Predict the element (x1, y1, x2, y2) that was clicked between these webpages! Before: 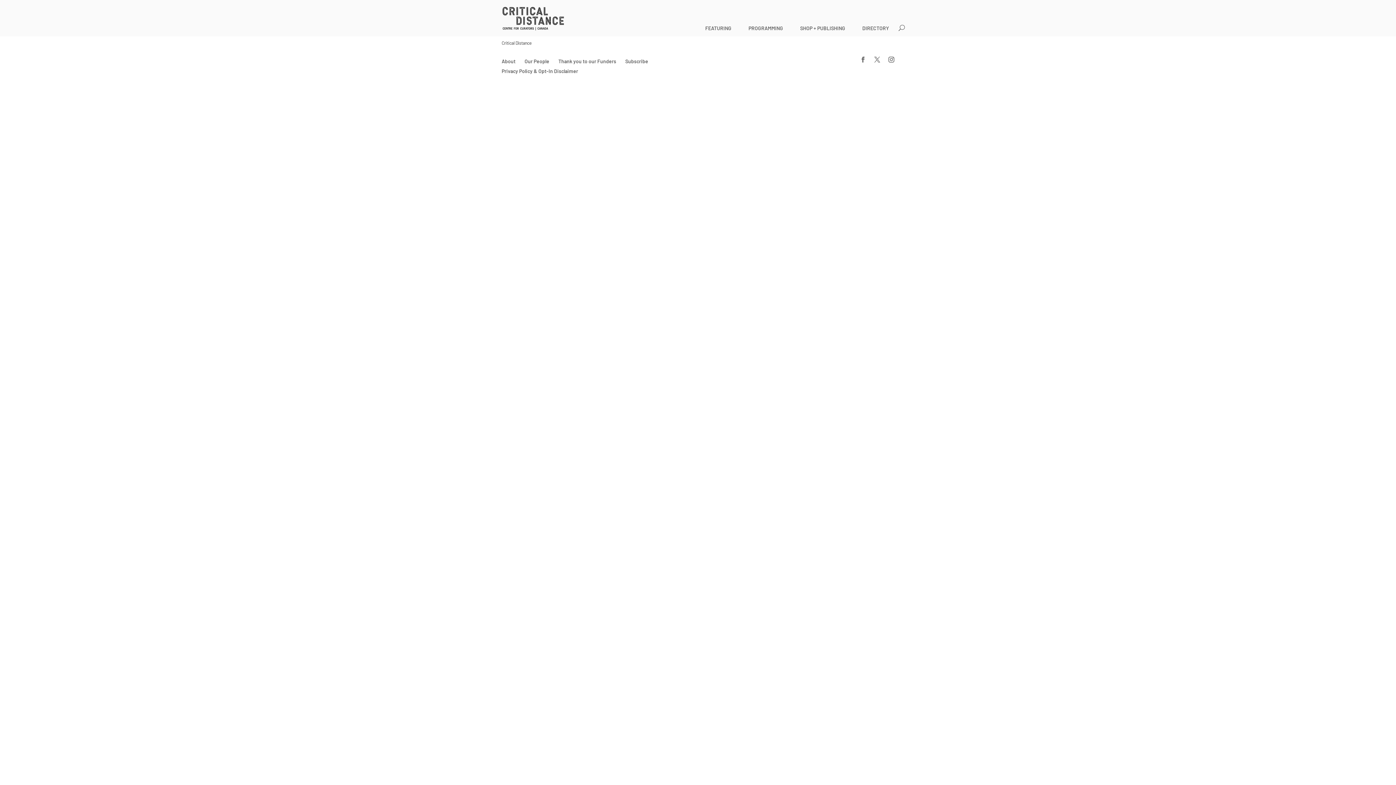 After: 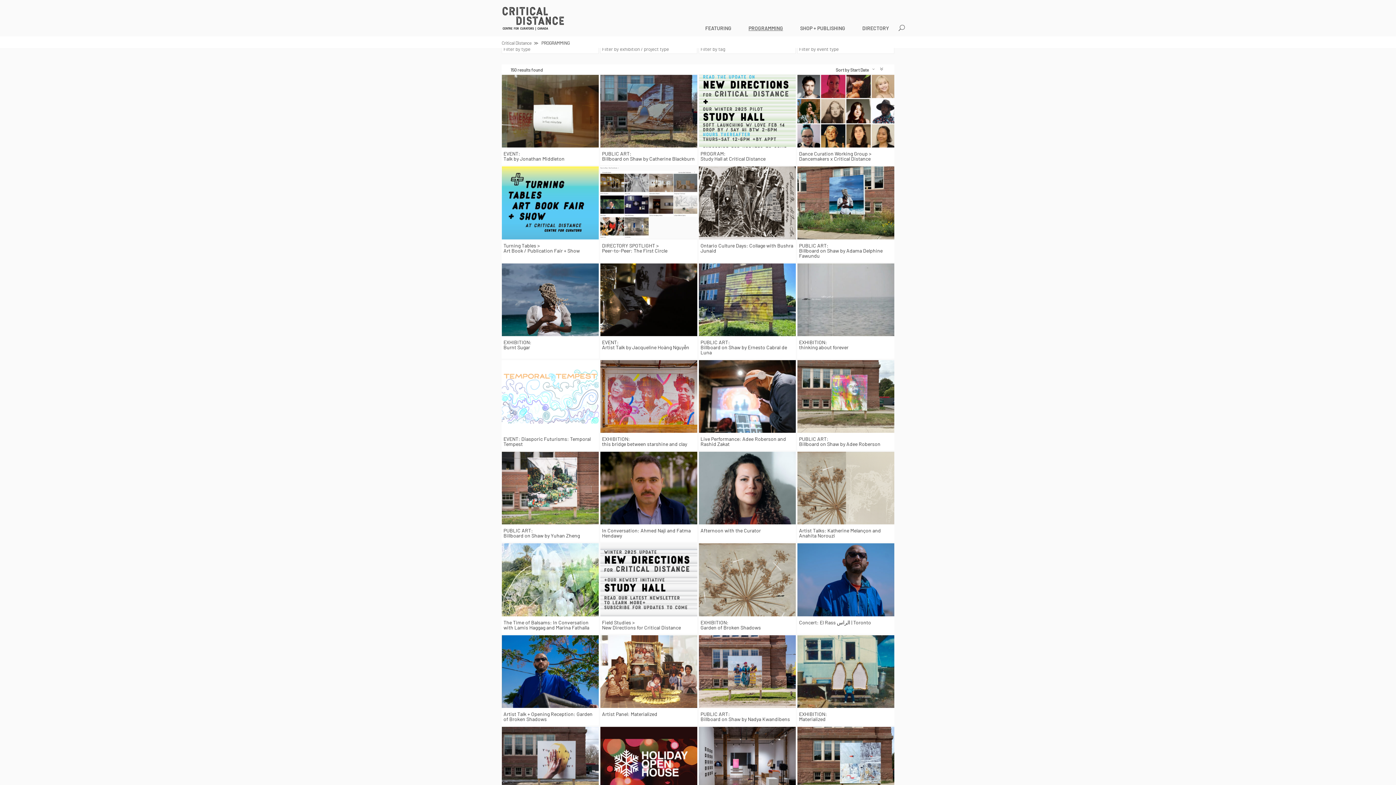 Action: bbox: (746, 22, 788, 34) label: PROGRAMMING